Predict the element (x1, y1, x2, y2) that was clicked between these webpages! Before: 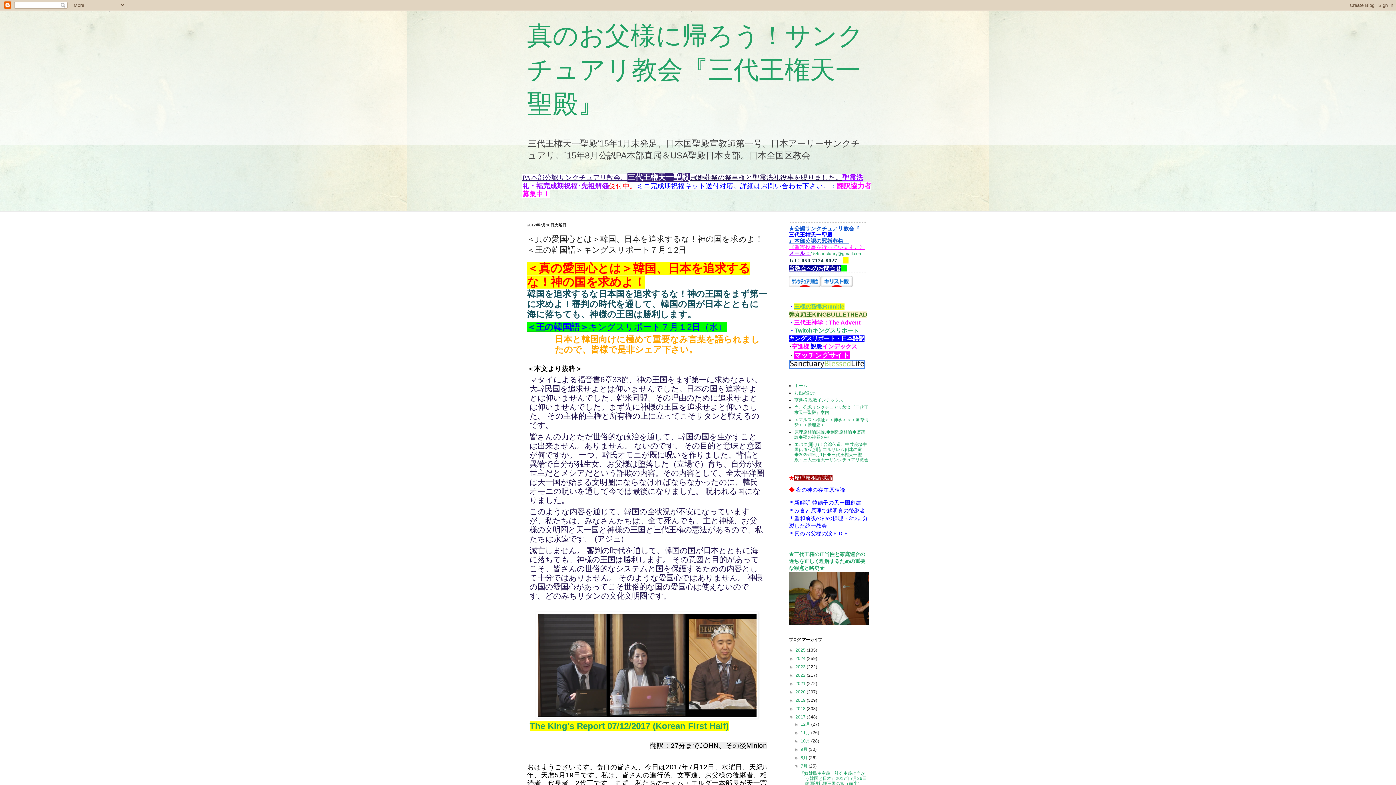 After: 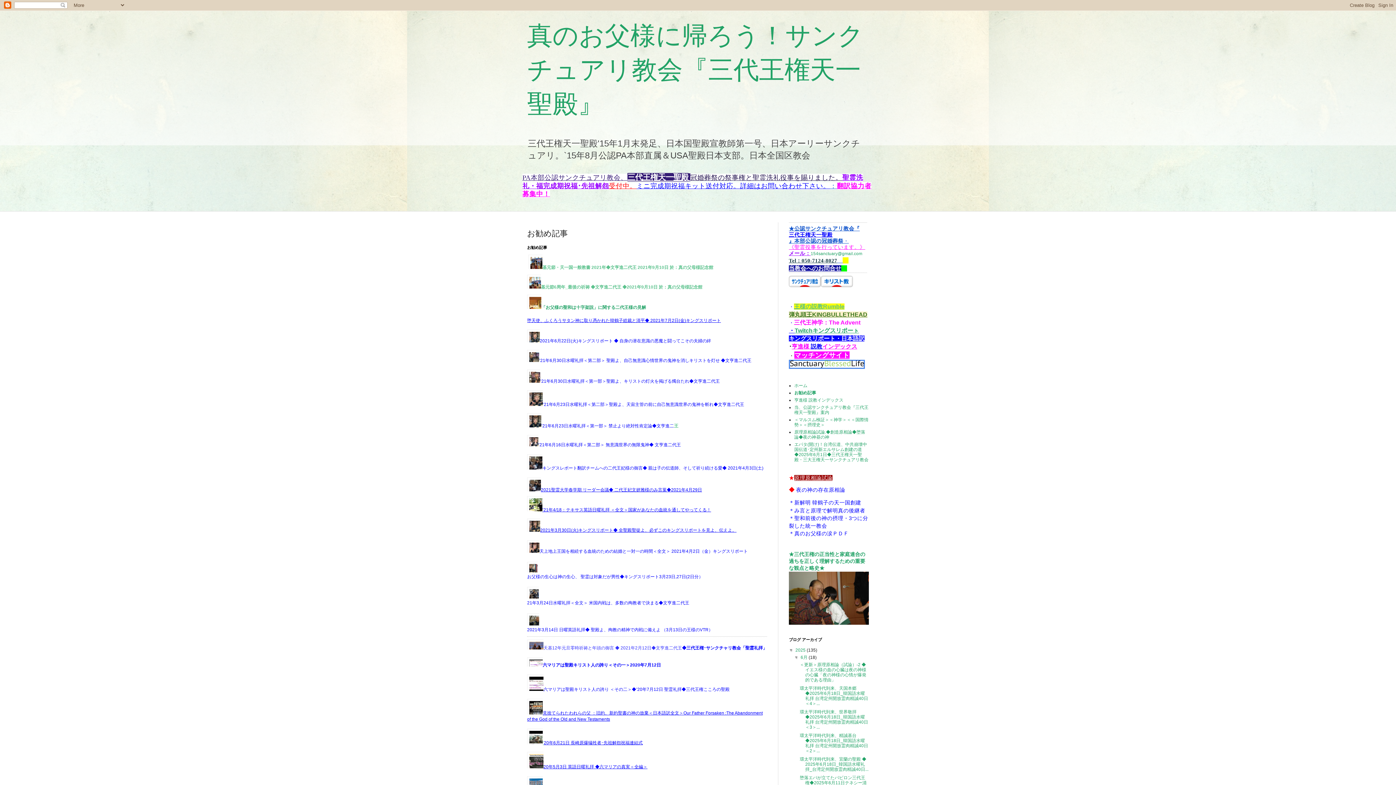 Action: bbox: (794, 390, 816, 395) label: お勧め記事